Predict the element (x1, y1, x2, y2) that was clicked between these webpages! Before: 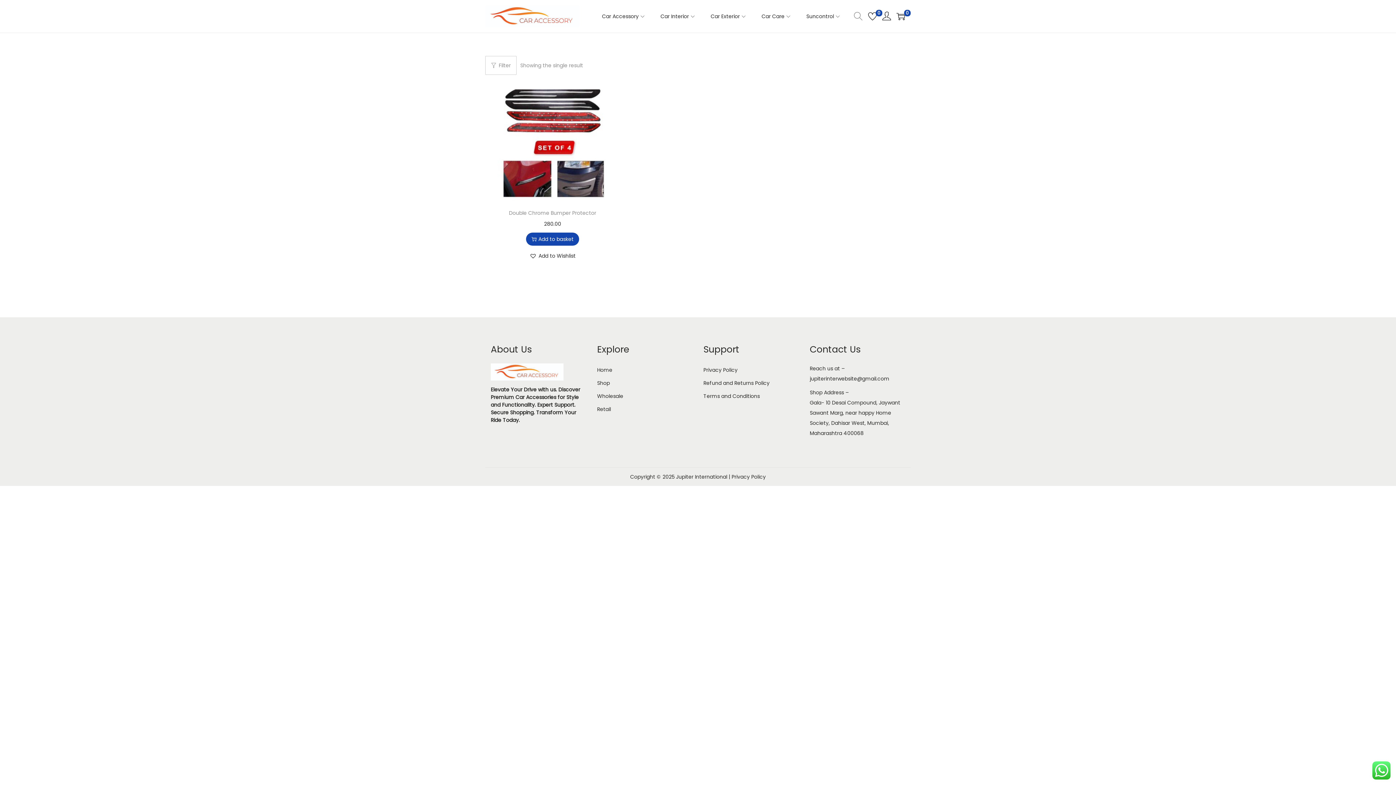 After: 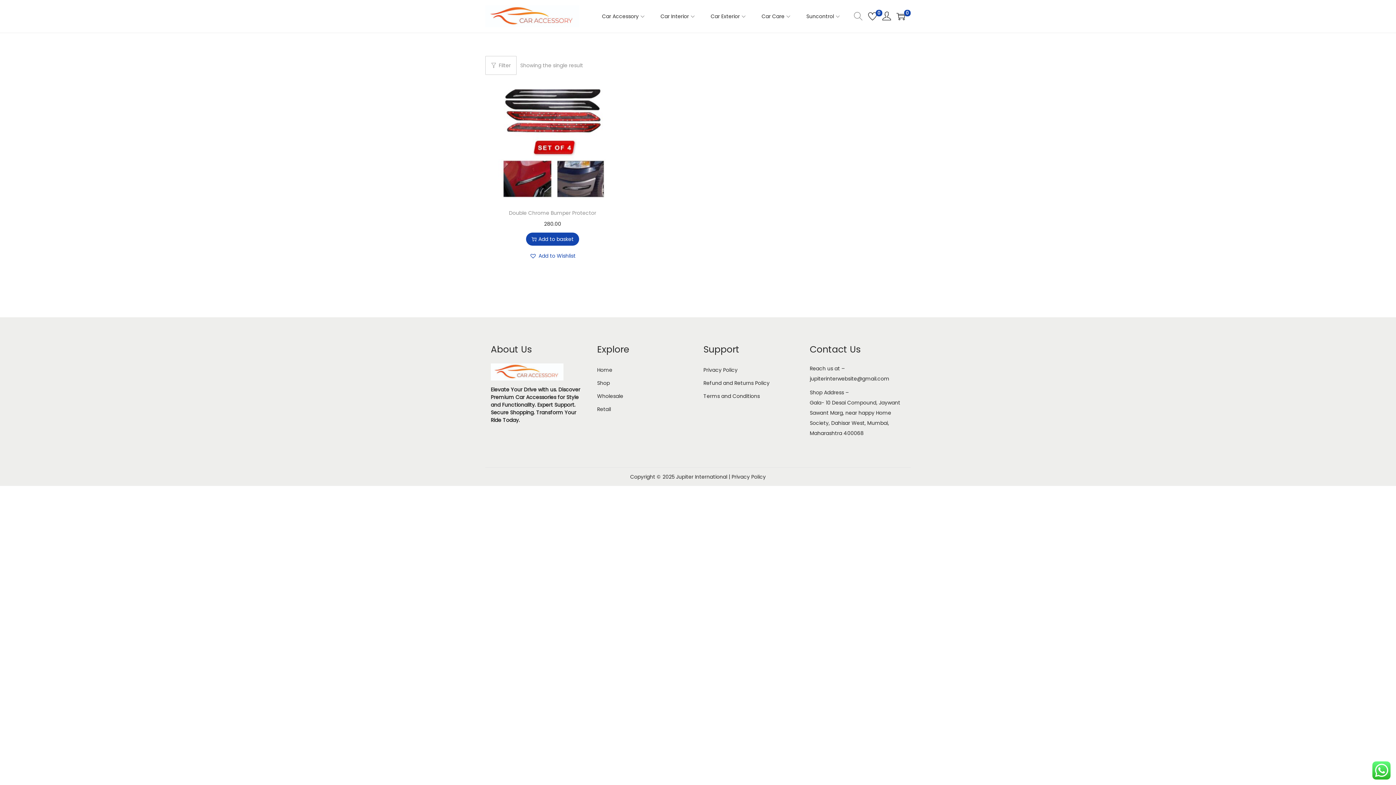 Action: label: Add to Wishlist bbox: (529, 250, 575, 261)